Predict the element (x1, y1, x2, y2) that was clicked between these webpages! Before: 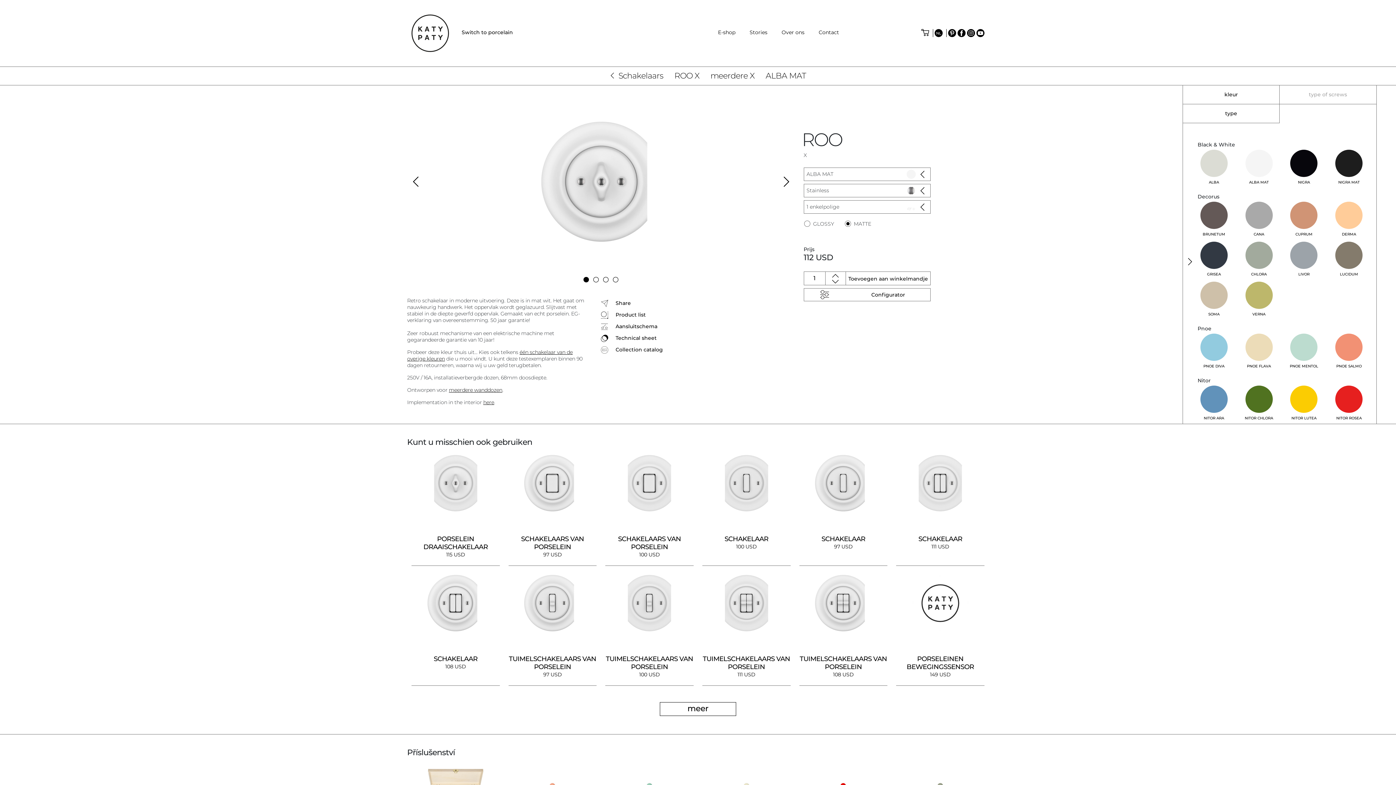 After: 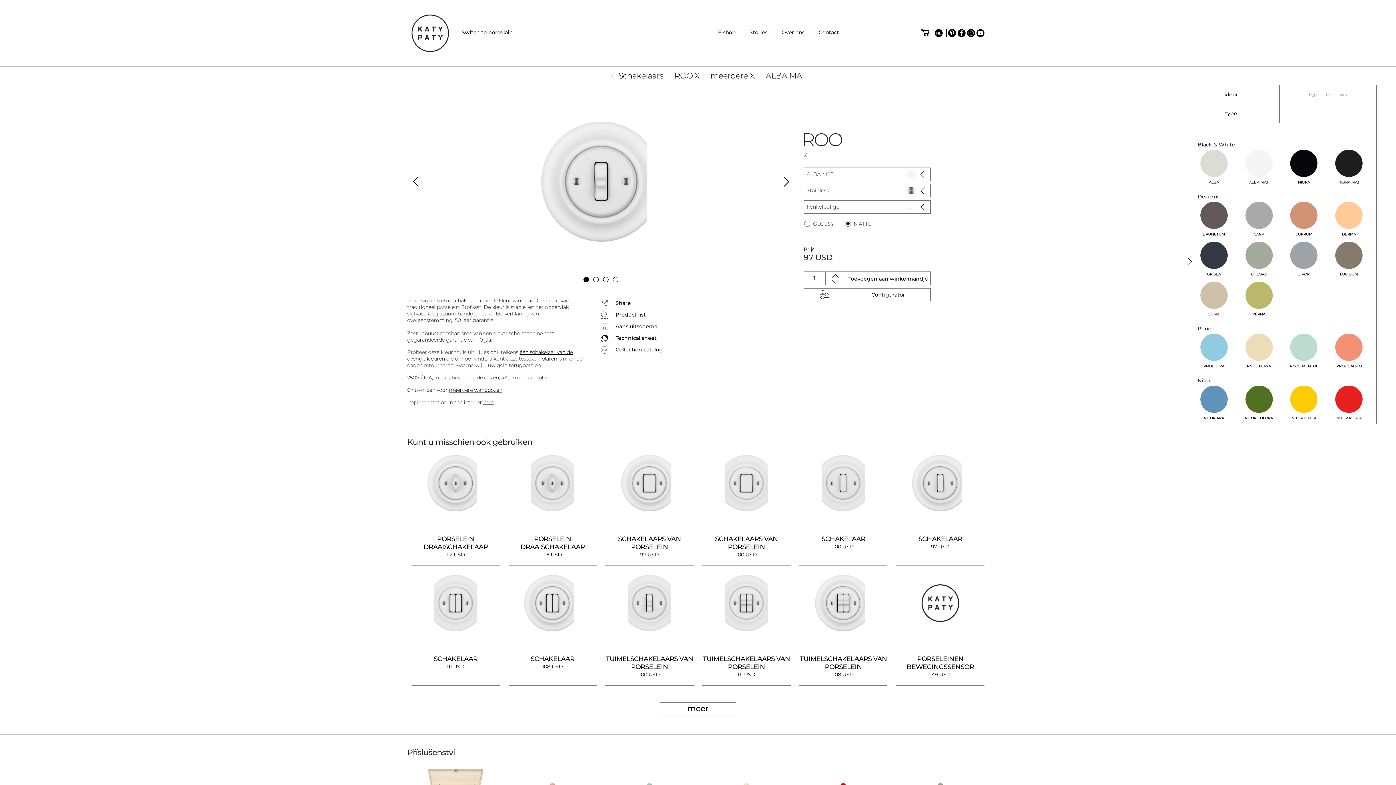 Action: bbox: (504, 571, 601, 691) label: TUIMELSCHAKELAARS VAN PORSELEIN
97 USD